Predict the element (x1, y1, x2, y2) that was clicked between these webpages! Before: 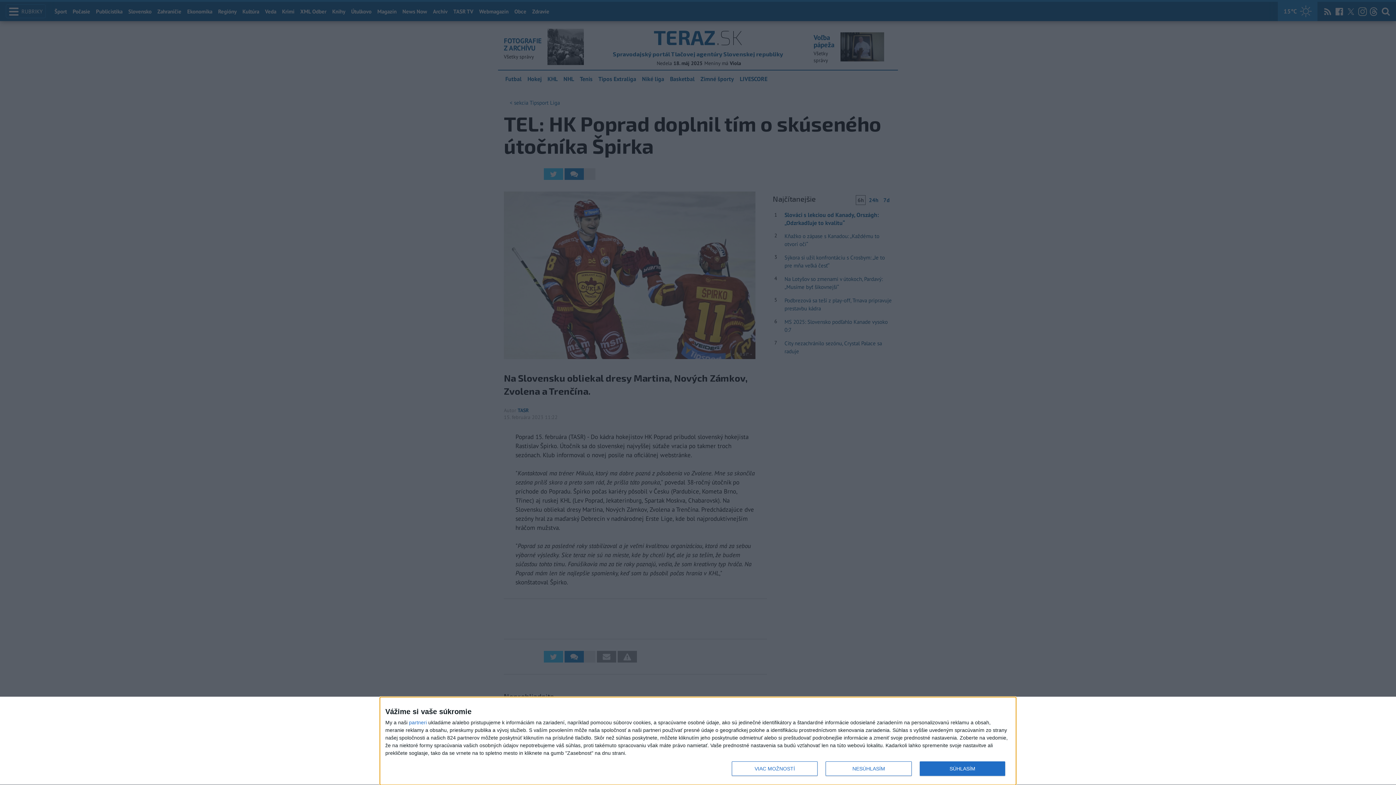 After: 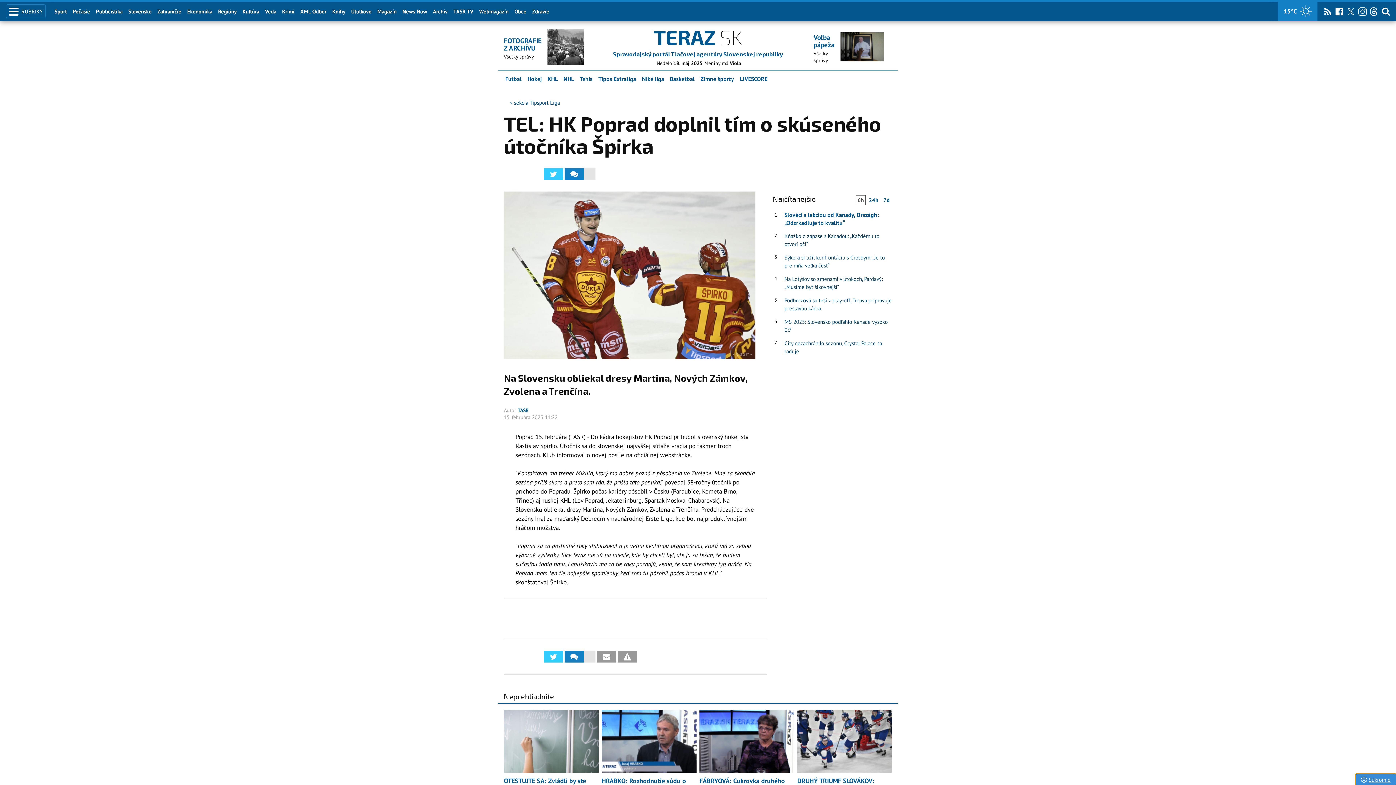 Action: bbox: (825, 761, 911, 776) label: NESÚHLASÍM